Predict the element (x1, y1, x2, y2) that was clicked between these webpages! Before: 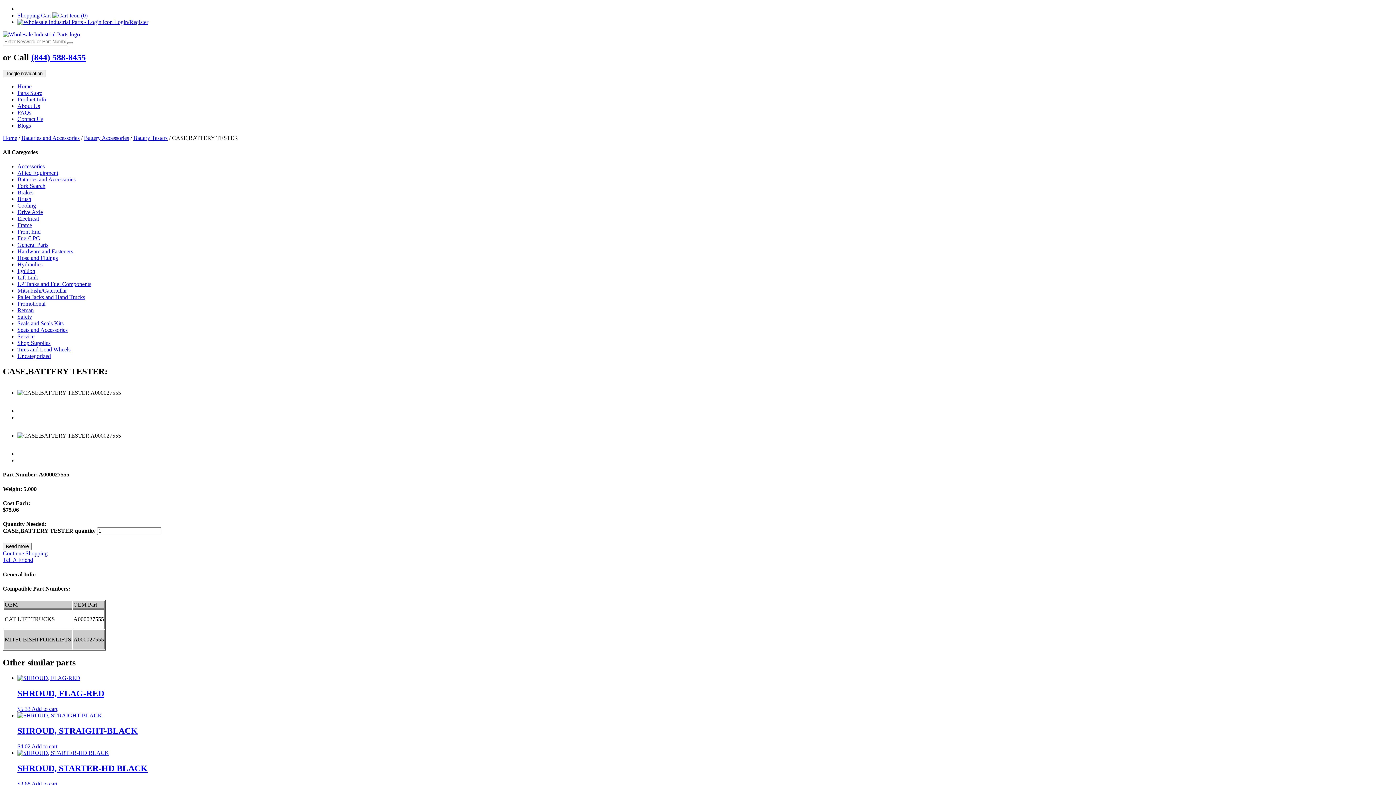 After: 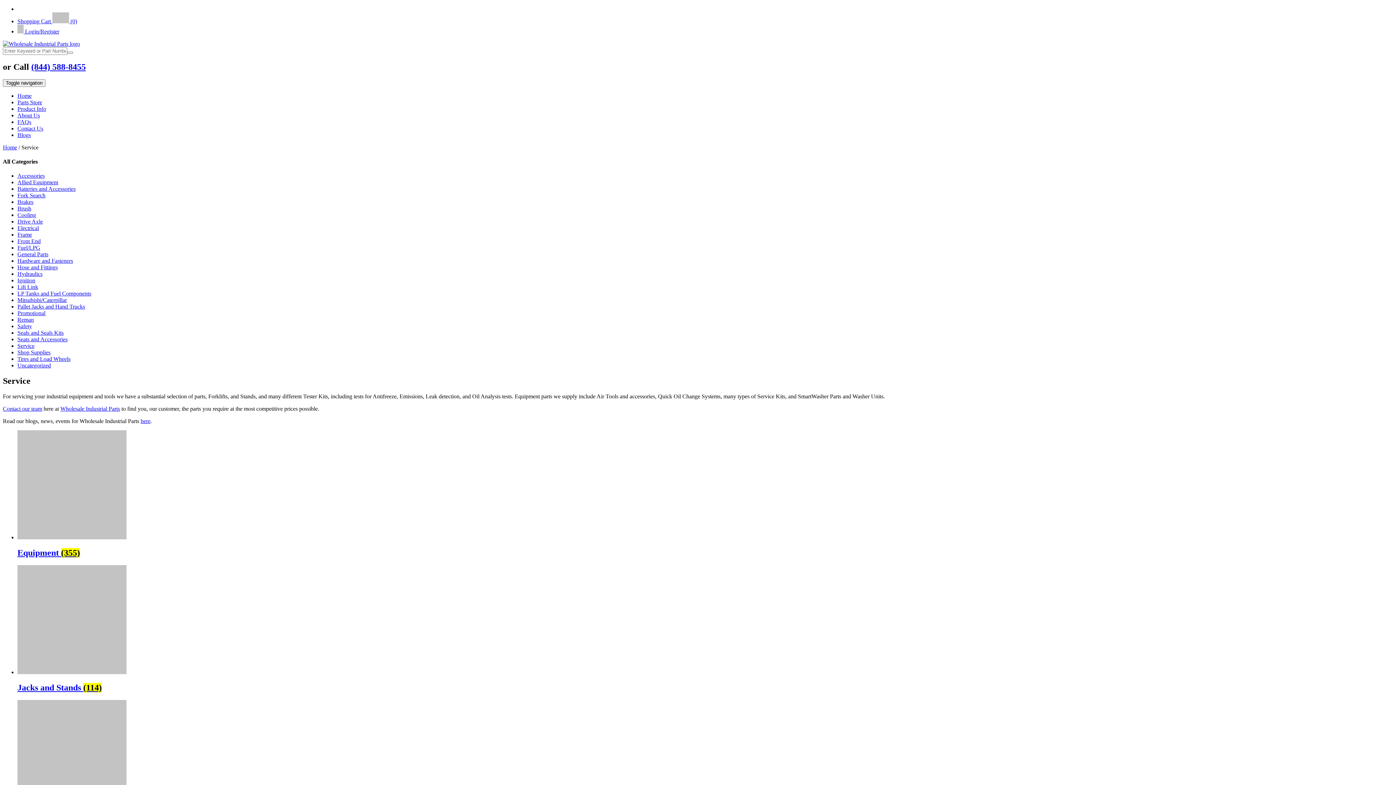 Action: bbox: (17, 333, 34, 339) label: Service